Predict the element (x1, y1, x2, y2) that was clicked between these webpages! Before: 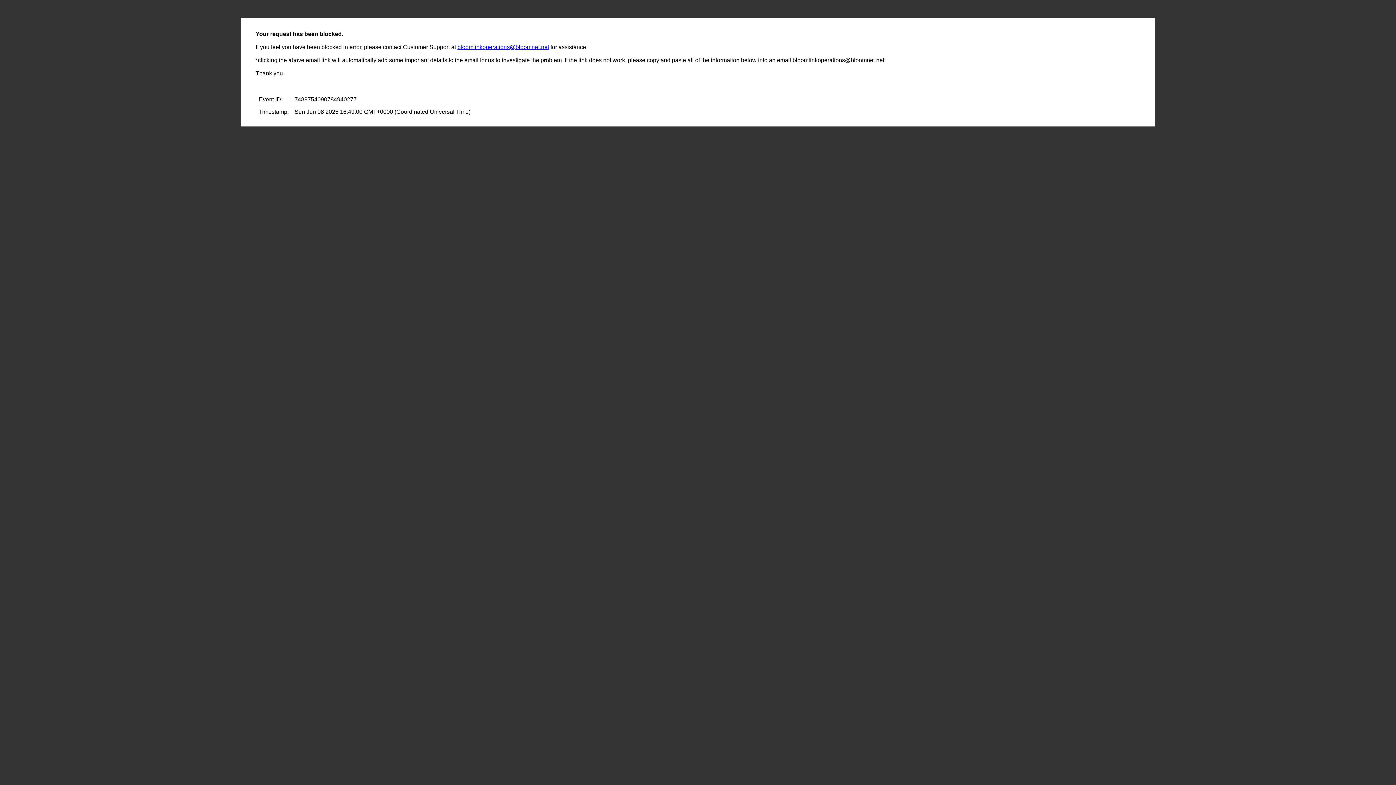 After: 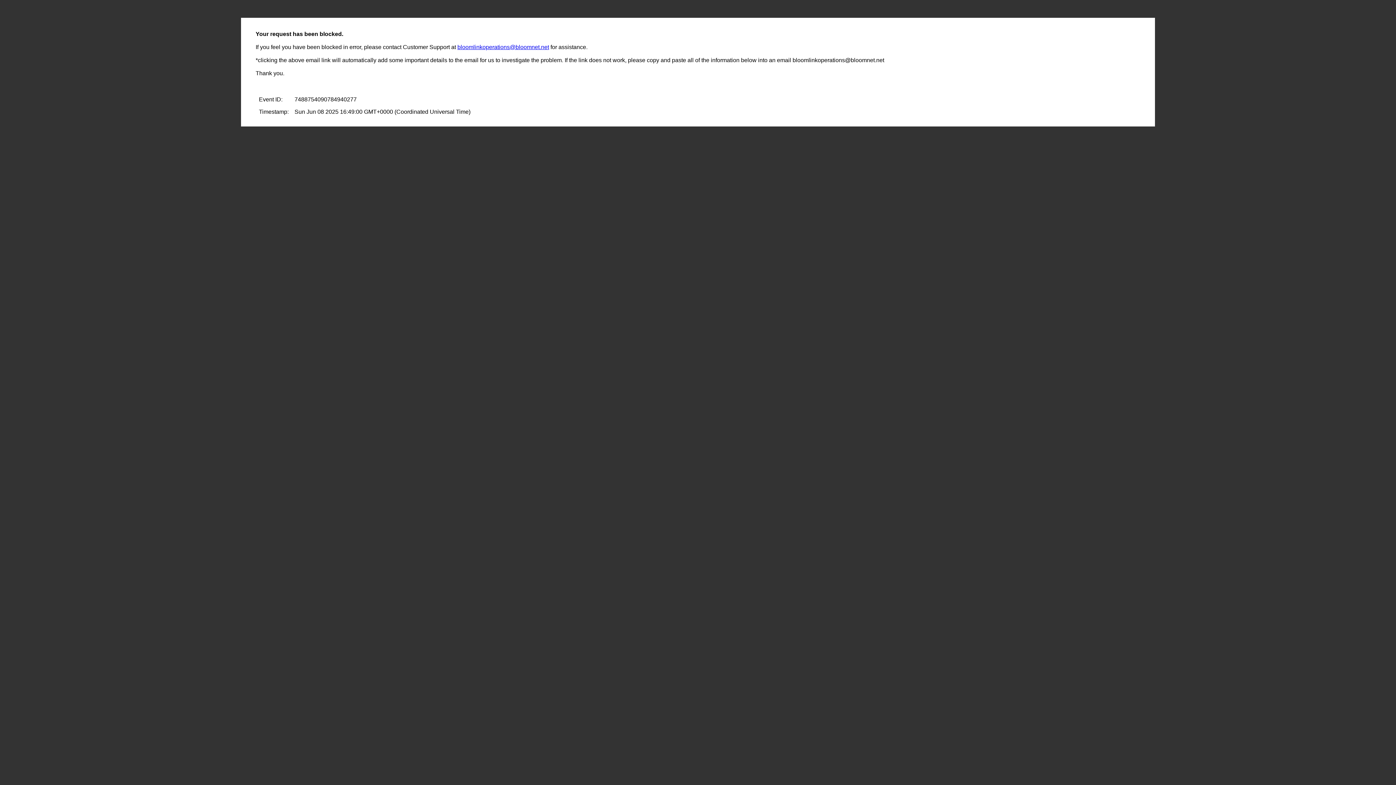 Action: label: bloomlinkoperations@bloomnet.net bbox: (457, 44, 549, 50)